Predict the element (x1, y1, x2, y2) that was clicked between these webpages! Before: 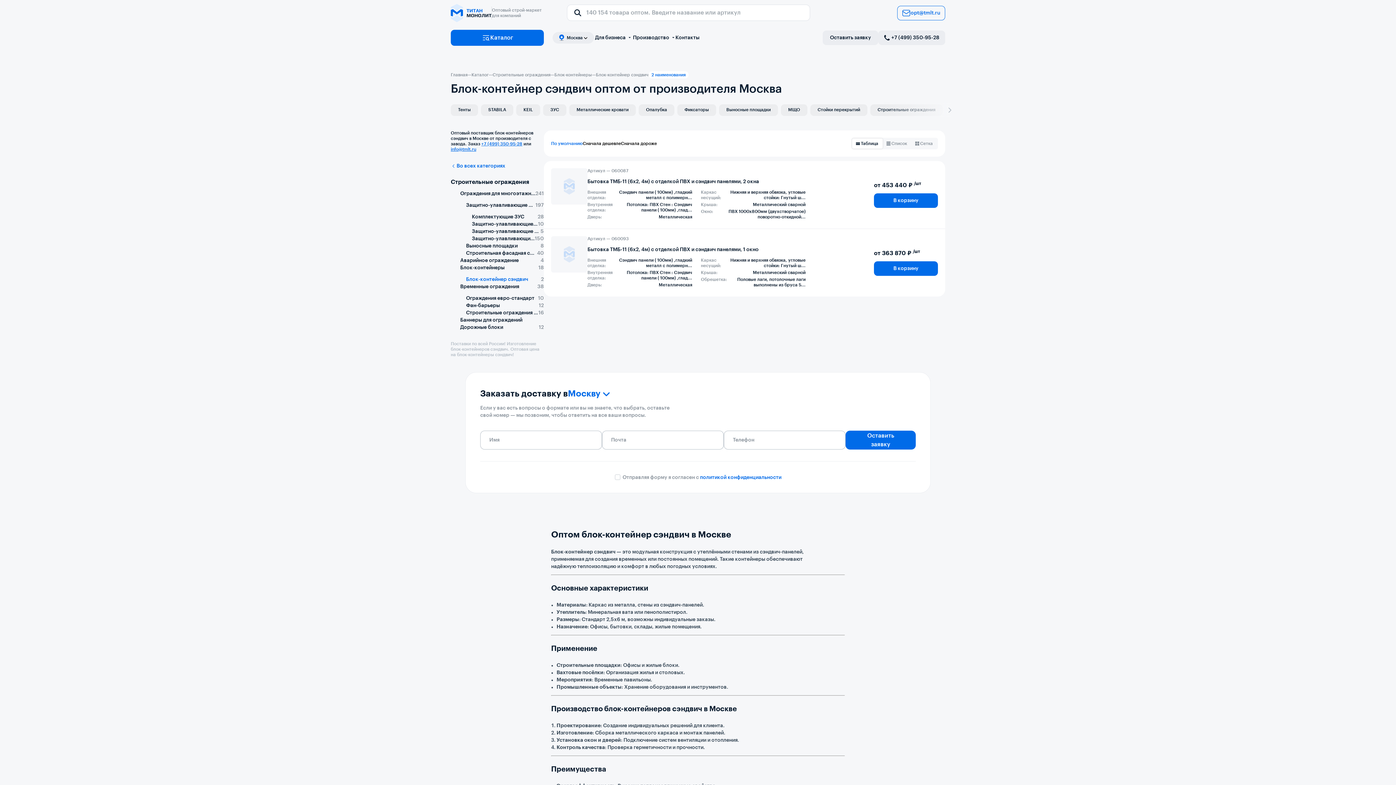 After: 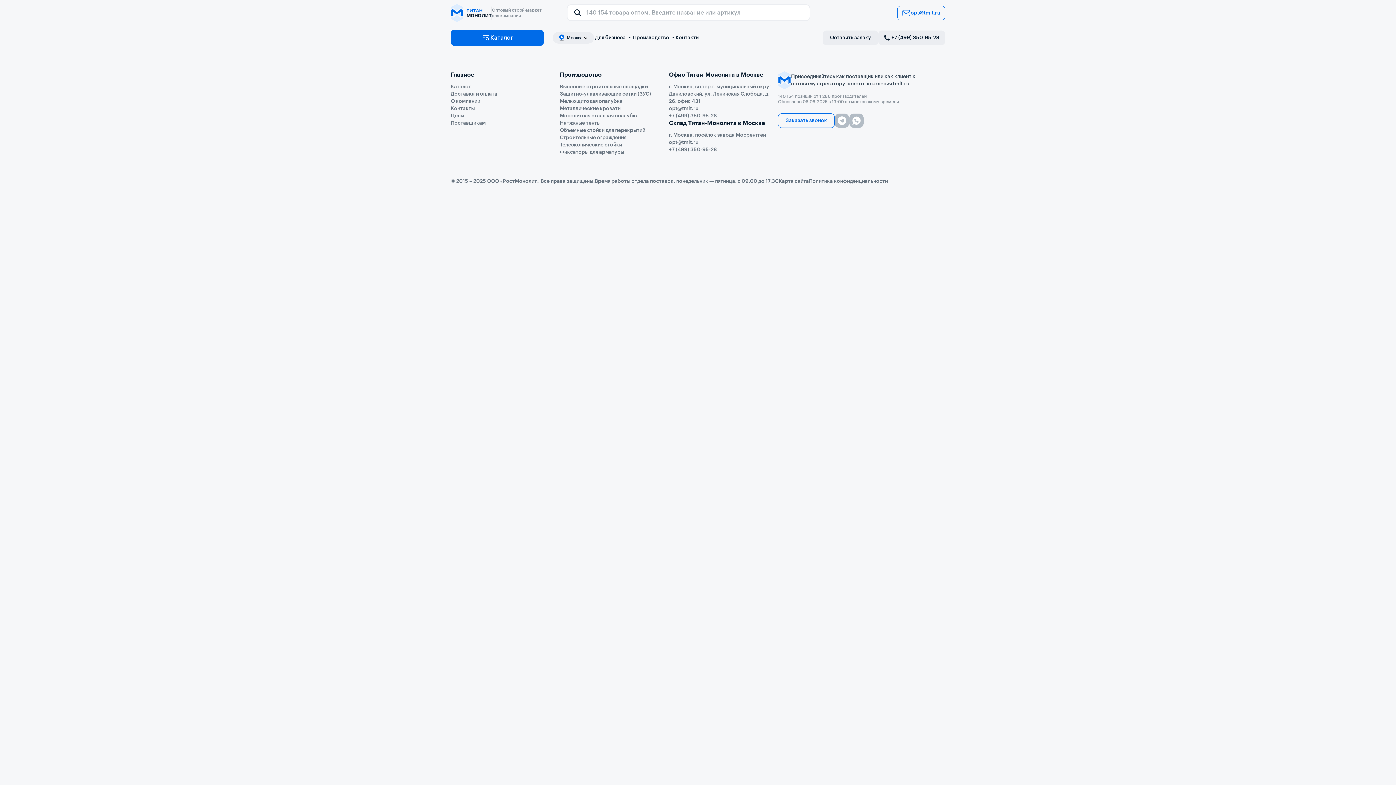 Action: bbox: (450, 309, 544, 316) label: Строительные ограждения СПО
16